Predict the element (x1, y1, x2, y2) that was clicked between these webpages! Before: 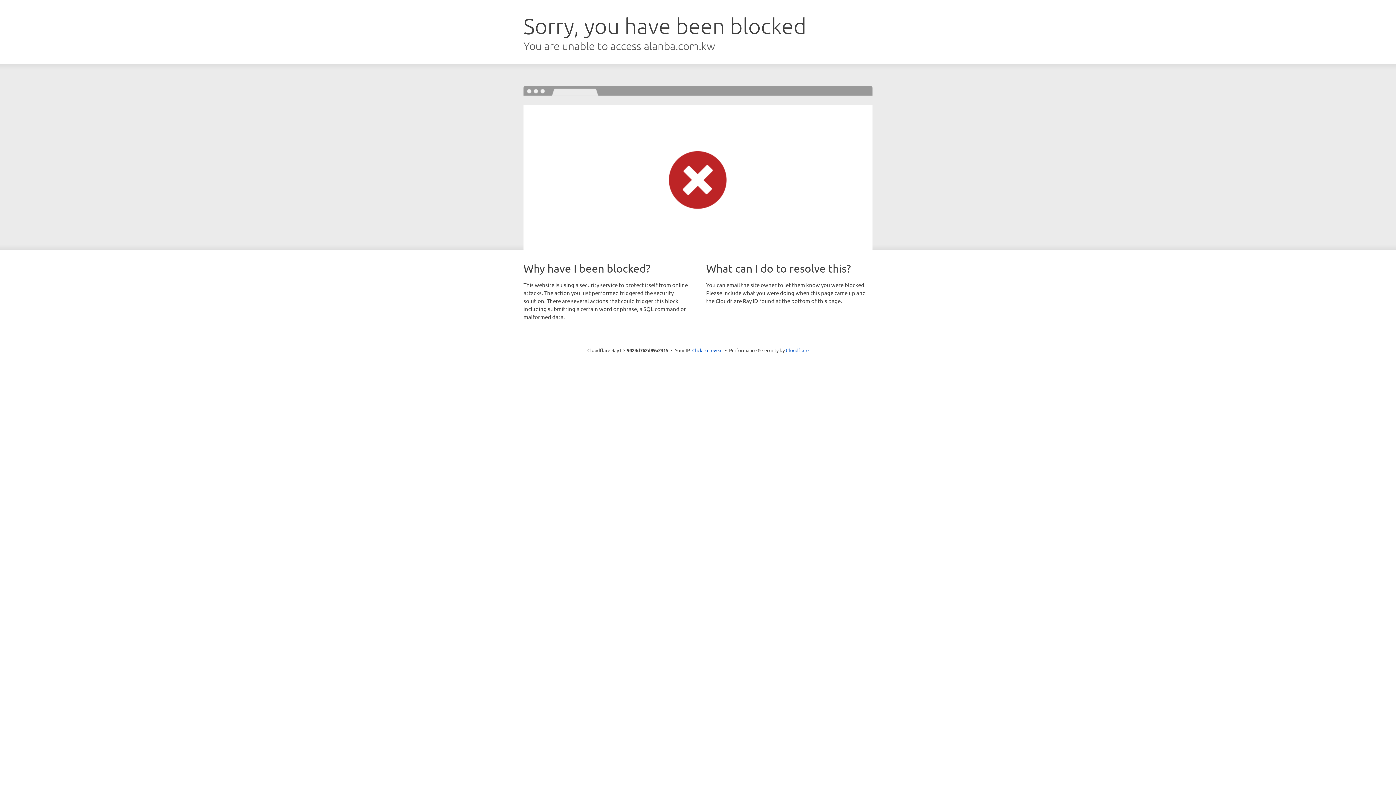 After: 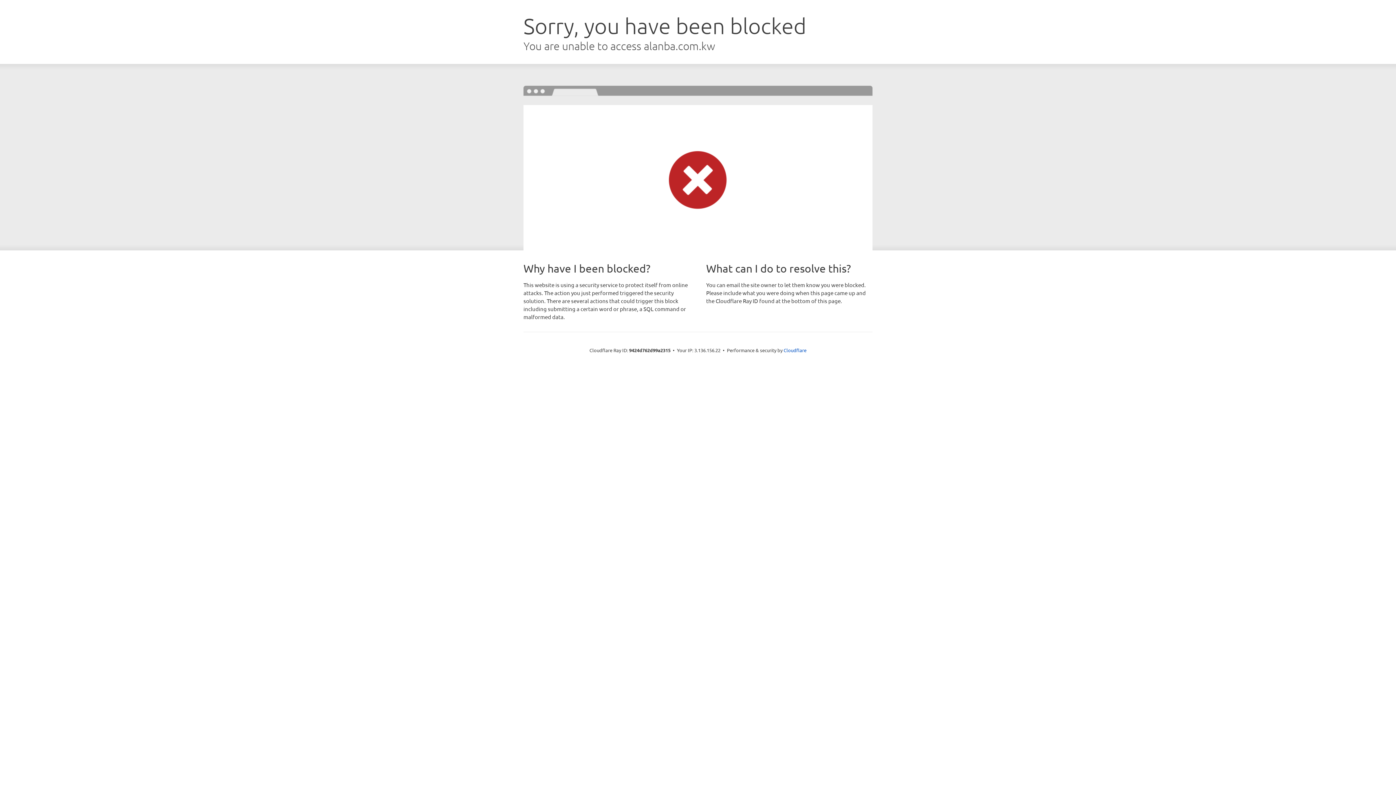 Action: label: Click to reveal bbox: (692, 346, 722, 353)